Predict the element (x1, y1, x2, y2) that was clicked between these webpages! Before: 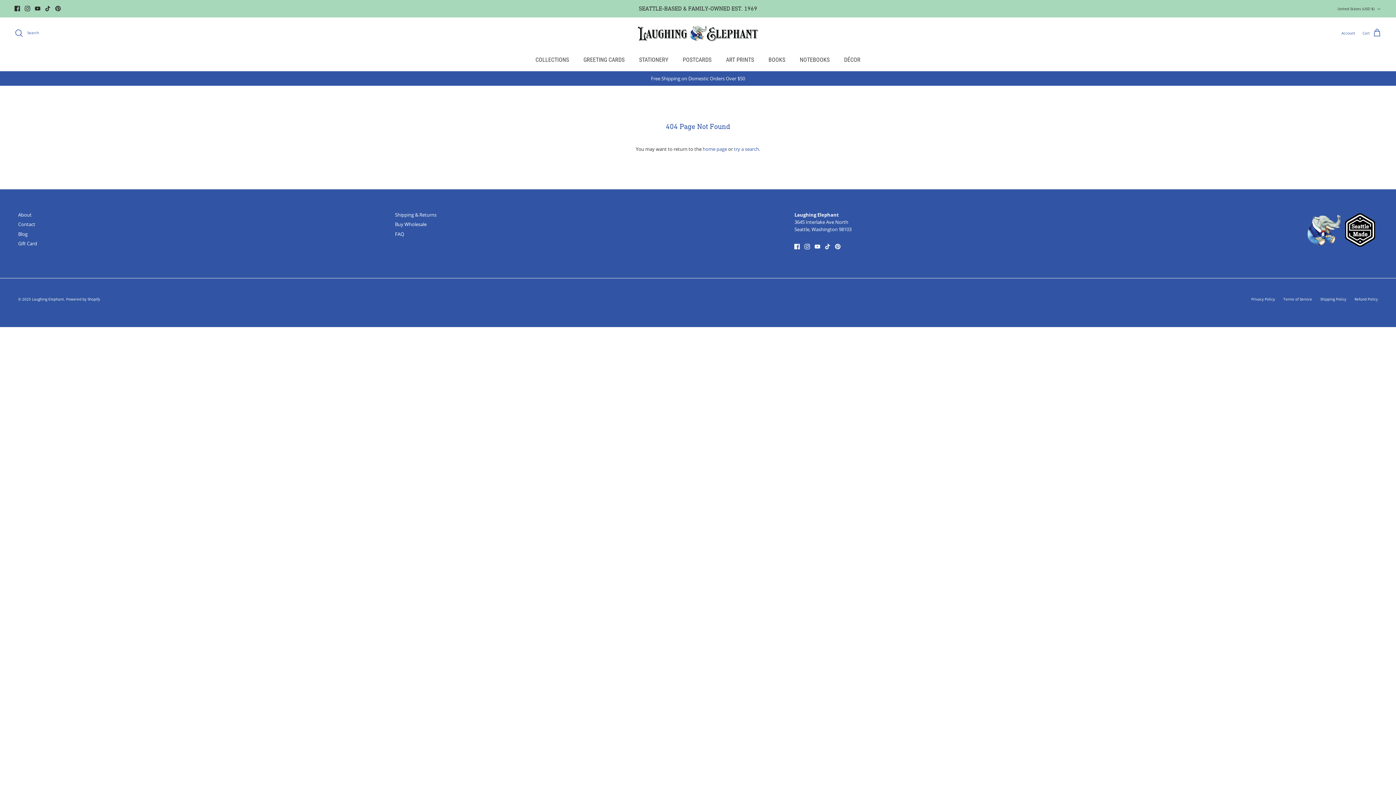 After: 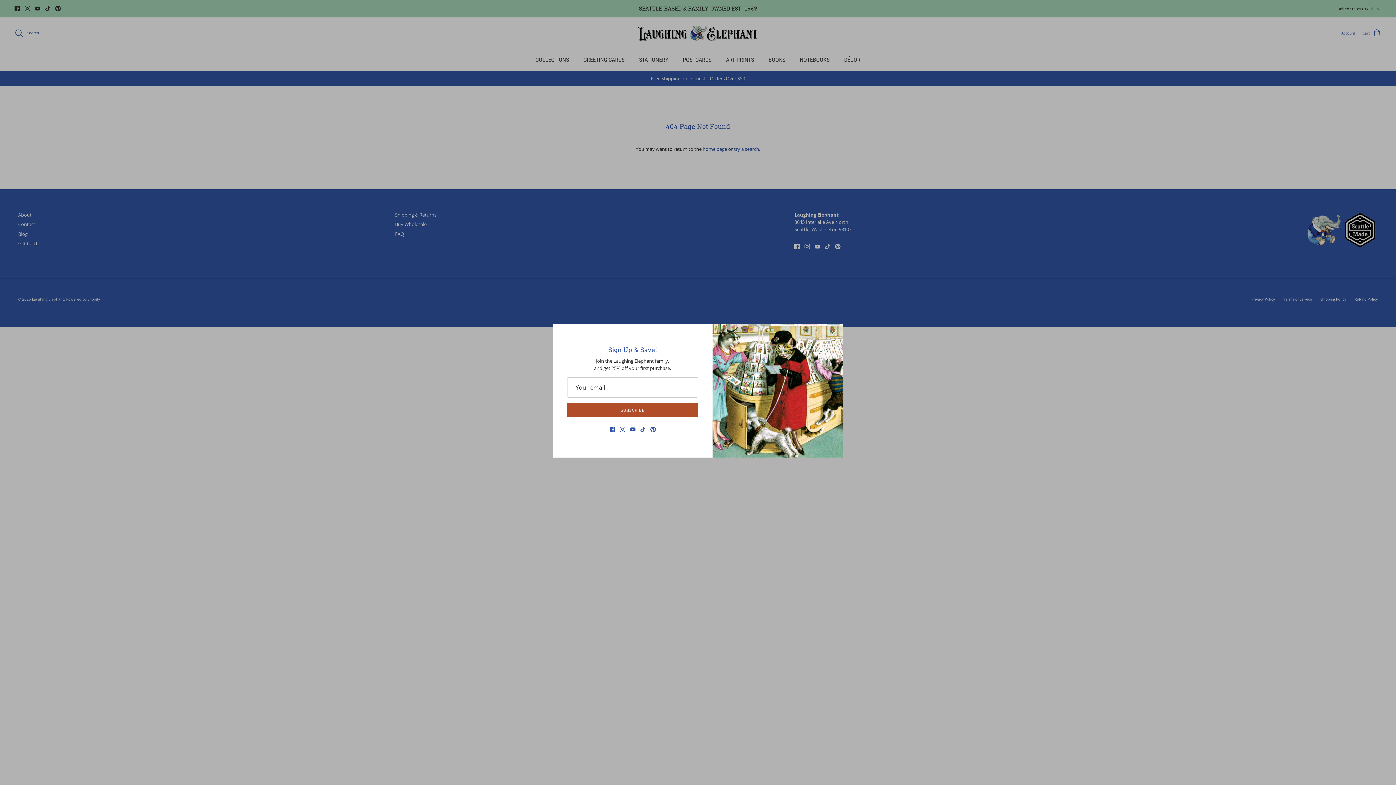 Action: bbox: (66, 296, 100, 301) label: Powered by Shopify